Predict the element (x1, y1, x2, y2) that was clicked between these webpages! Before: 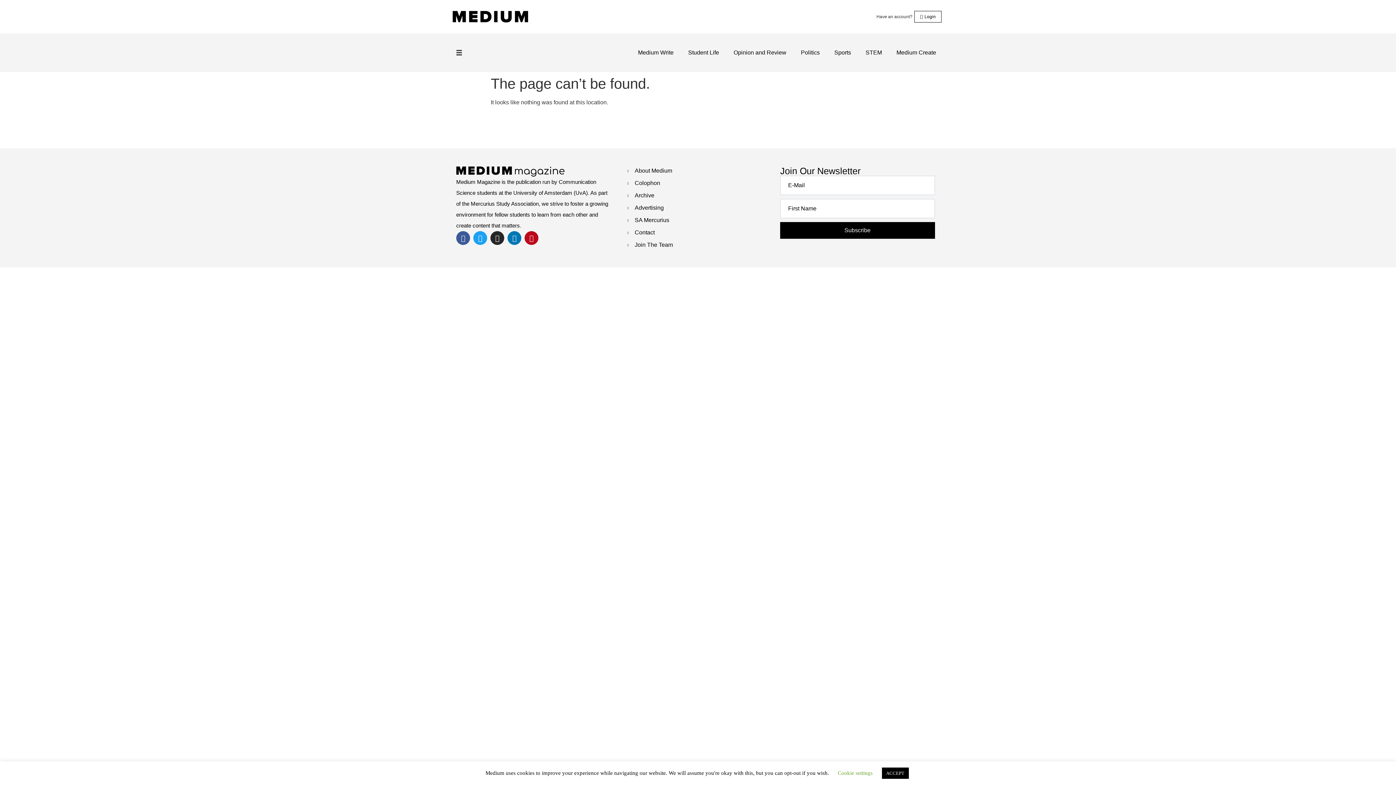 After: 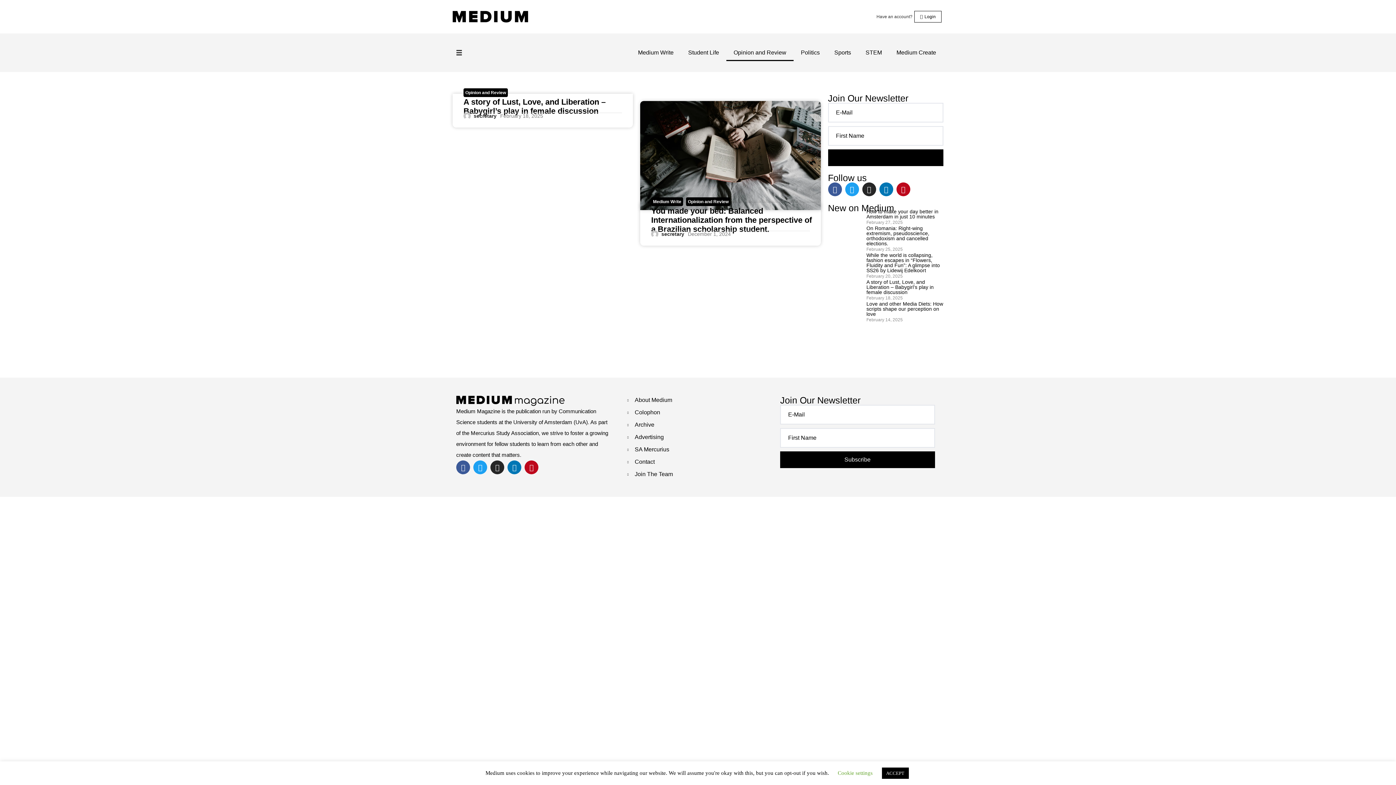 Action: label: Opinion and Review bbox: (726, 44, 793, 61)